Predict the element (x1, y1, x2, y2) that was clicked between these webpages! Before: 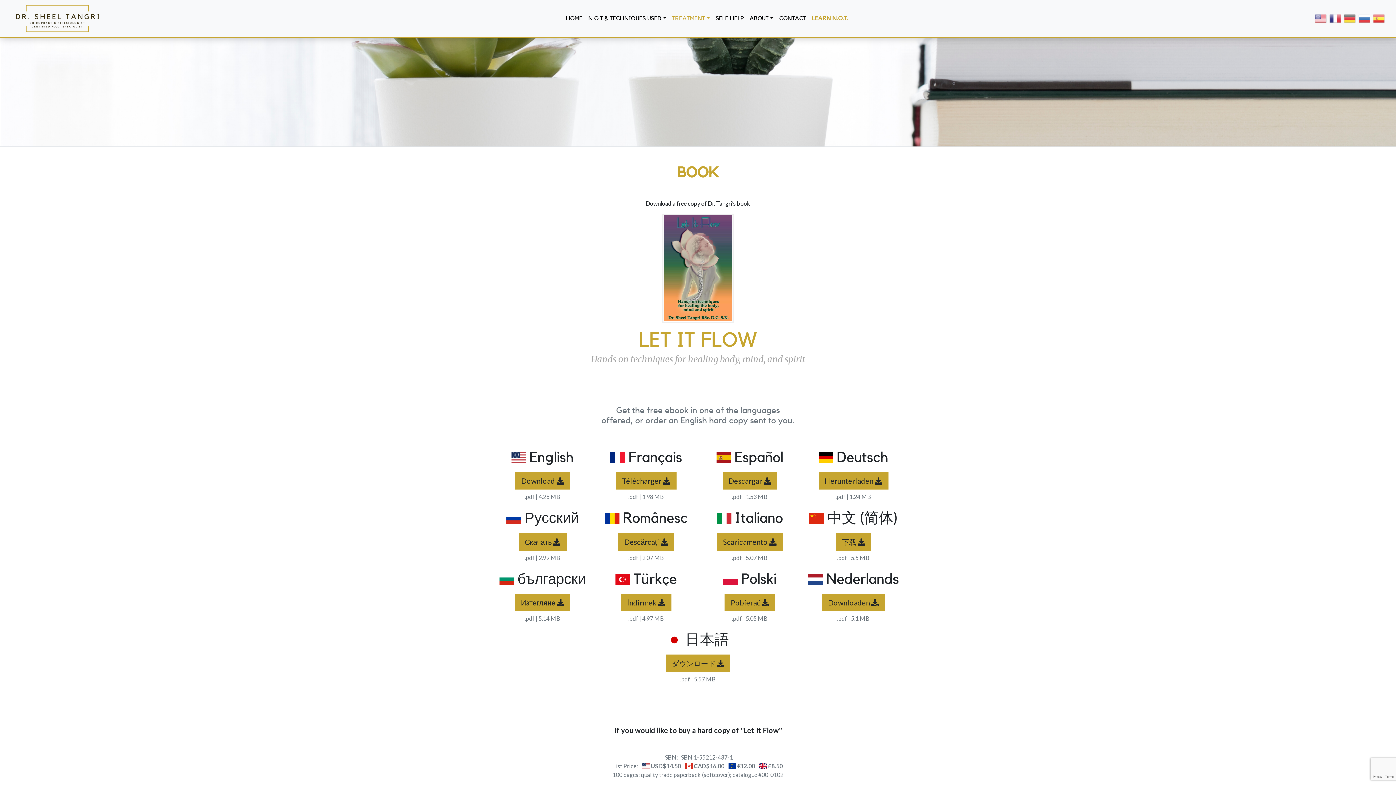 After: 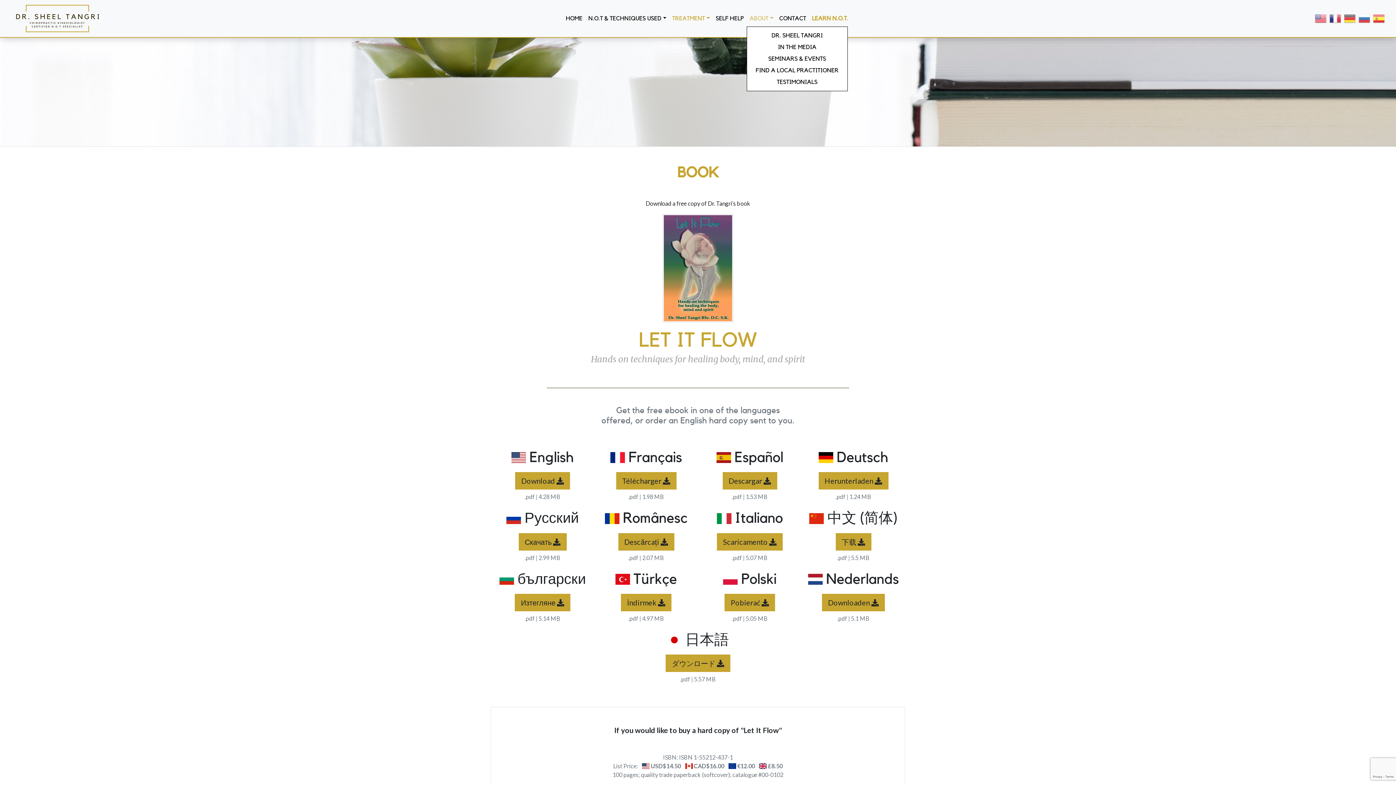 Action: label: ABOUT bbox: (746, 11, 776, 25)